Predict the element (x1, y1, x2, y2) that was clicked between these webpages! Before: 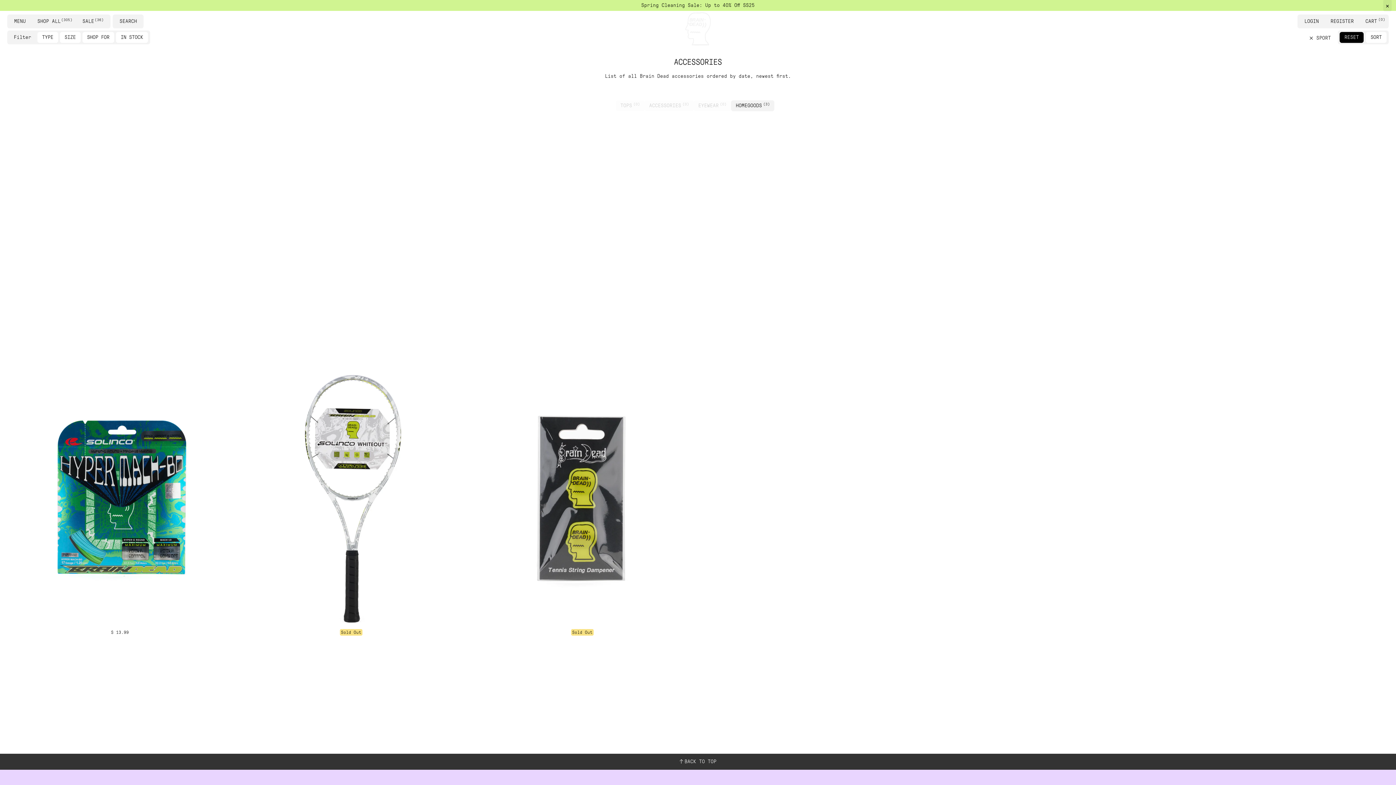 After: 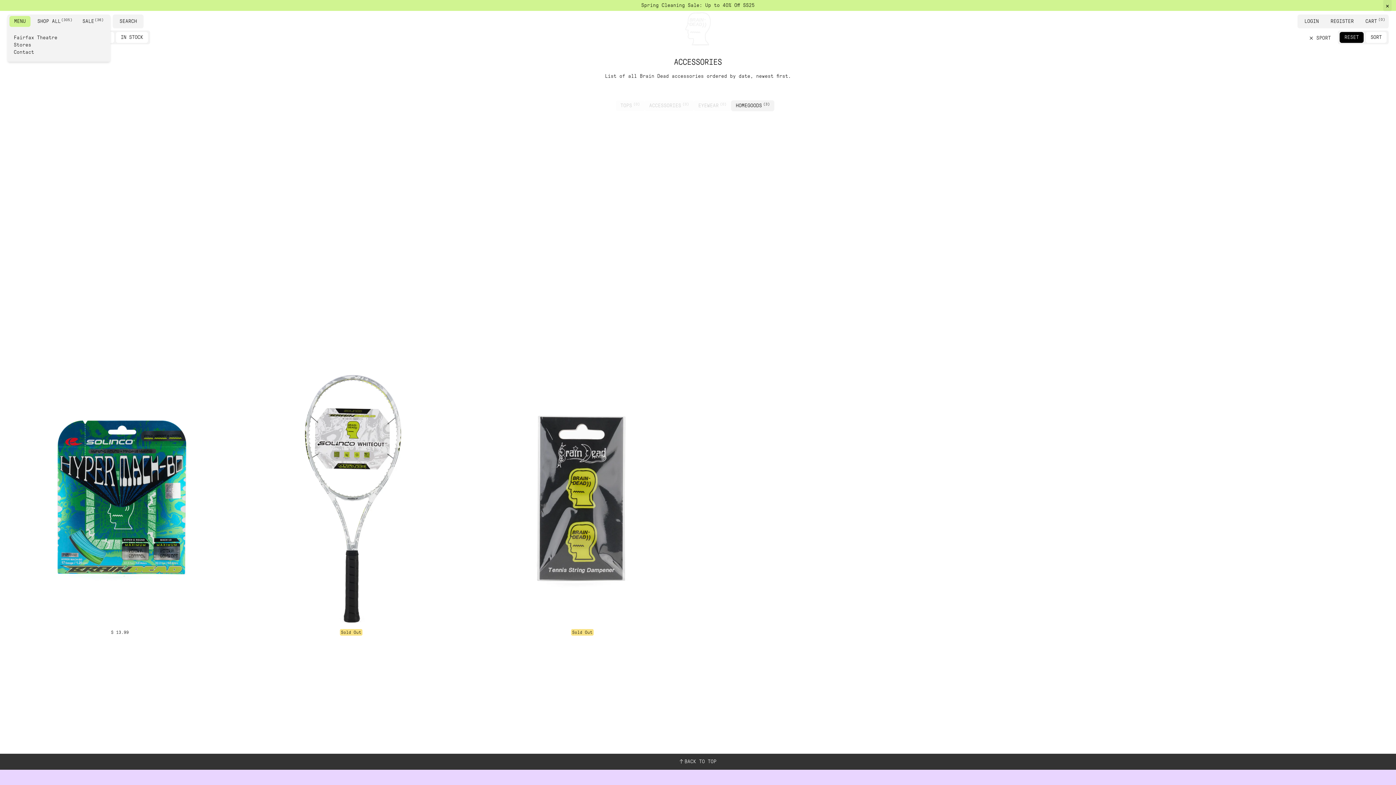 Action: bbox: (9, 16, 30, 26) label: MENU